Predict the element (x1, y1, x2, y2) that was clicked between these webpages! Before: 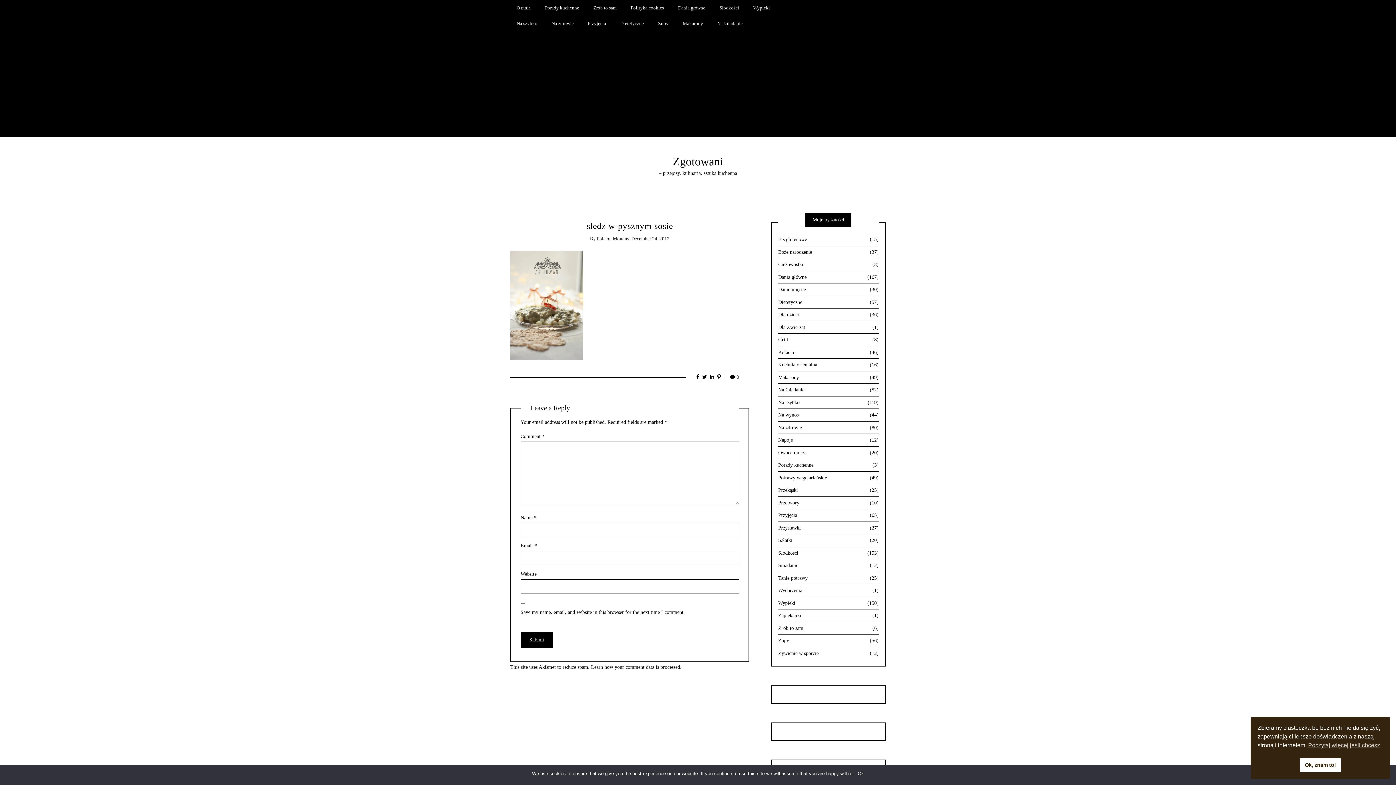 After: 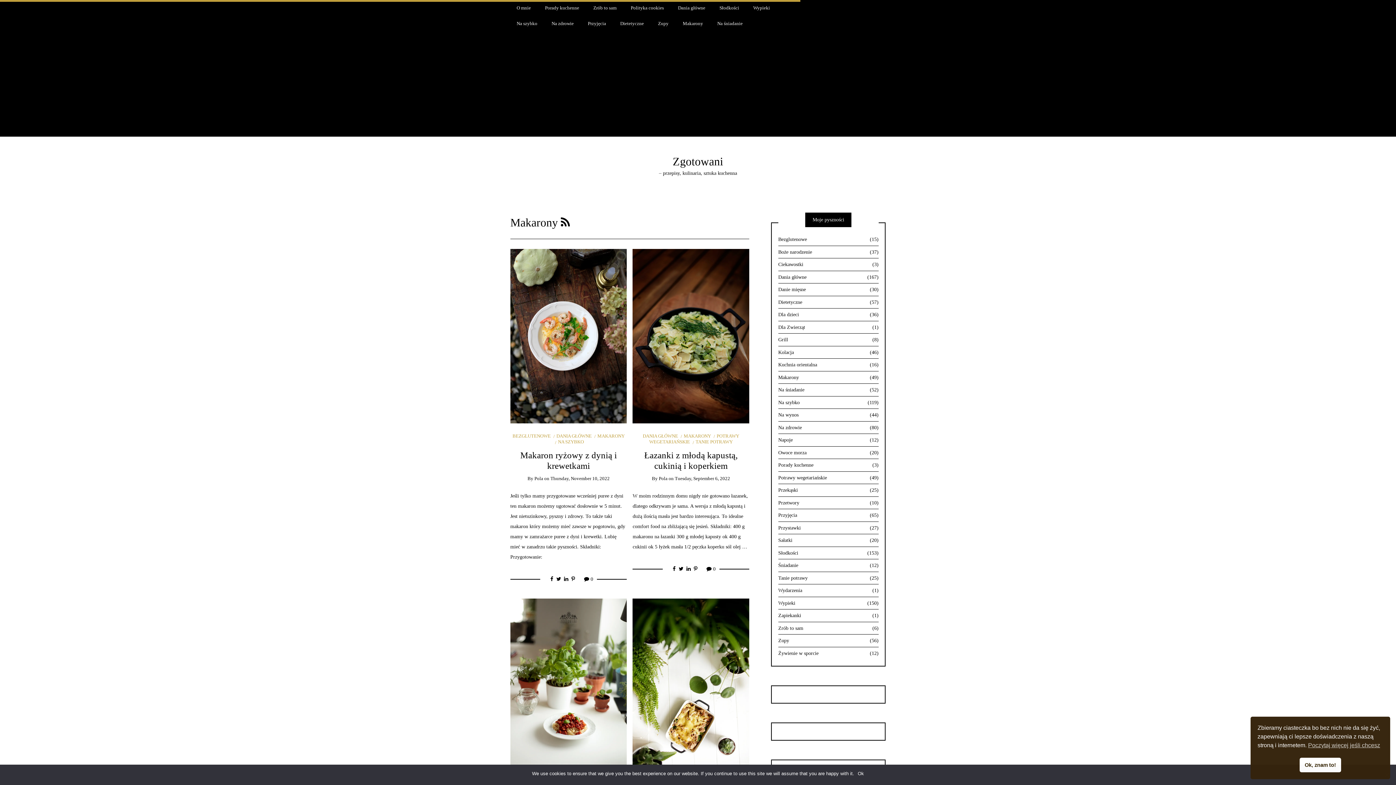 Action: bbox: (778, 371, 878, 384) label: Makarony
(49)